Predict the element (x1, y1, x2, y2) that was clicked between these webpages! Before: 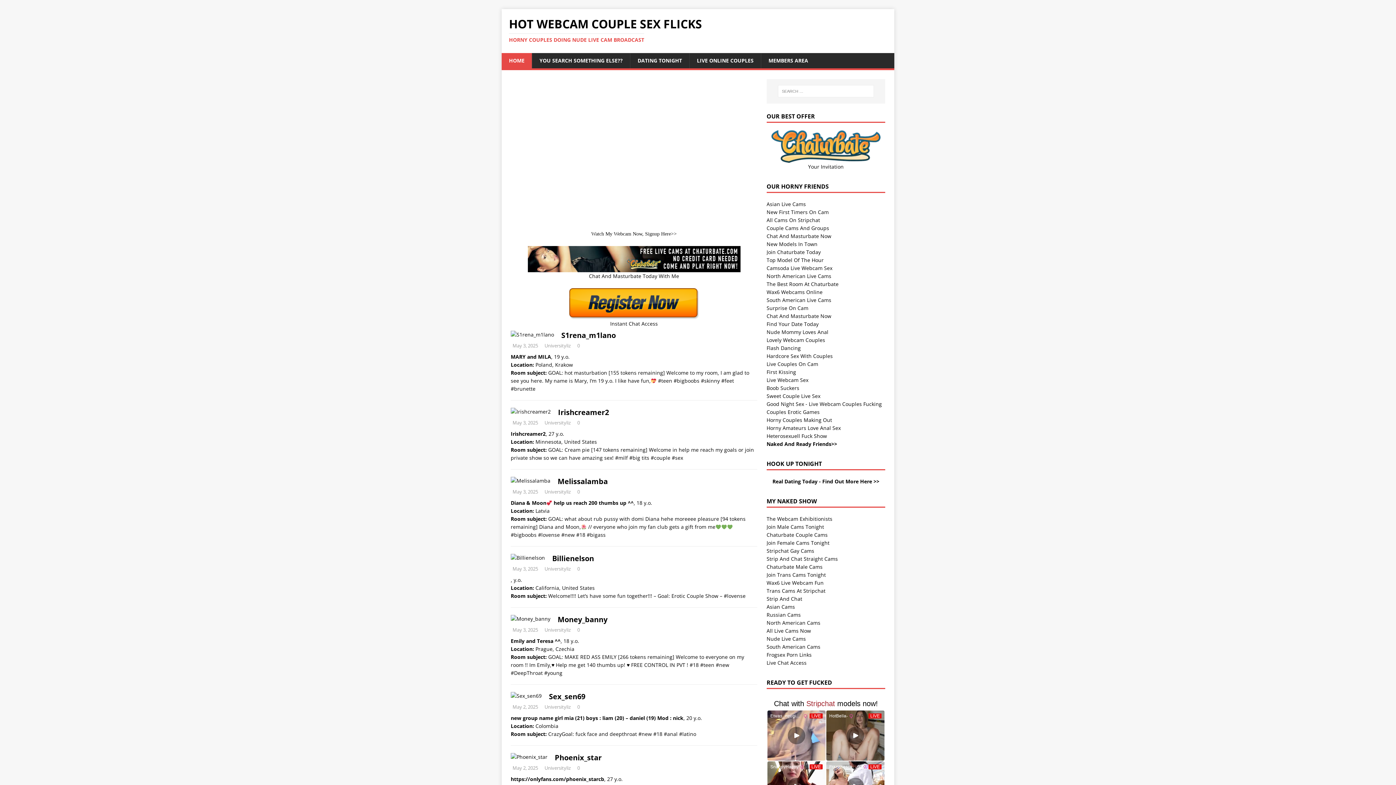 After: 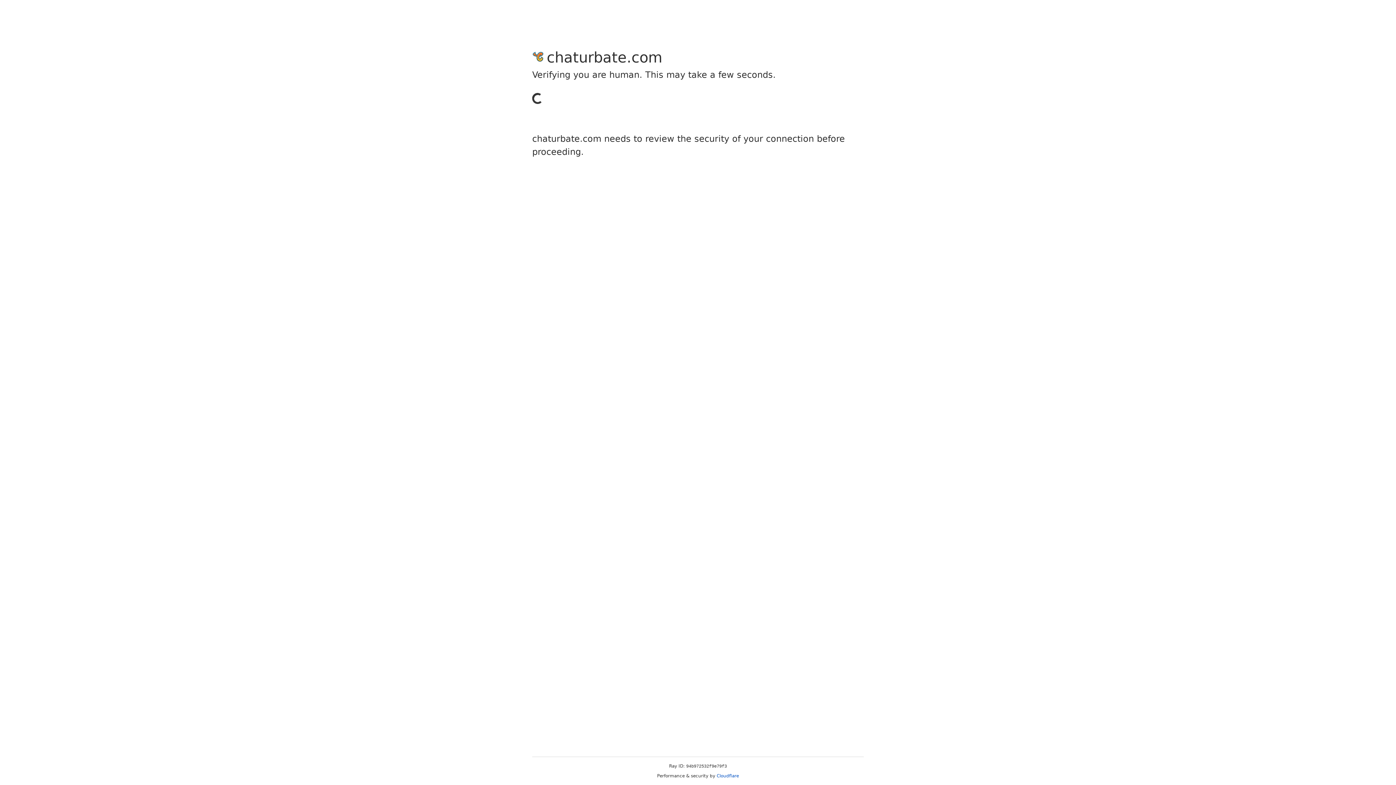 Action: label: Asian Cams bbox: (766, 603, 795, 610)